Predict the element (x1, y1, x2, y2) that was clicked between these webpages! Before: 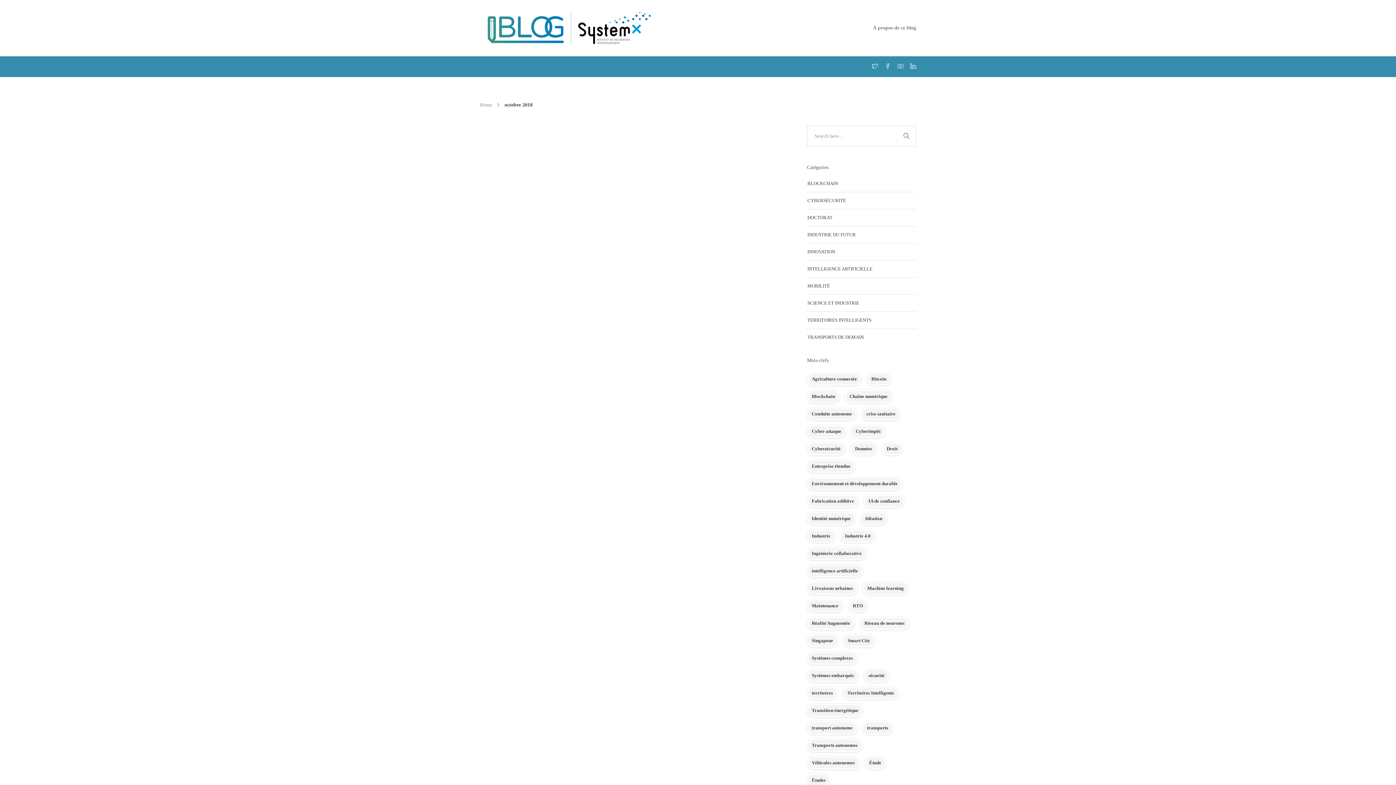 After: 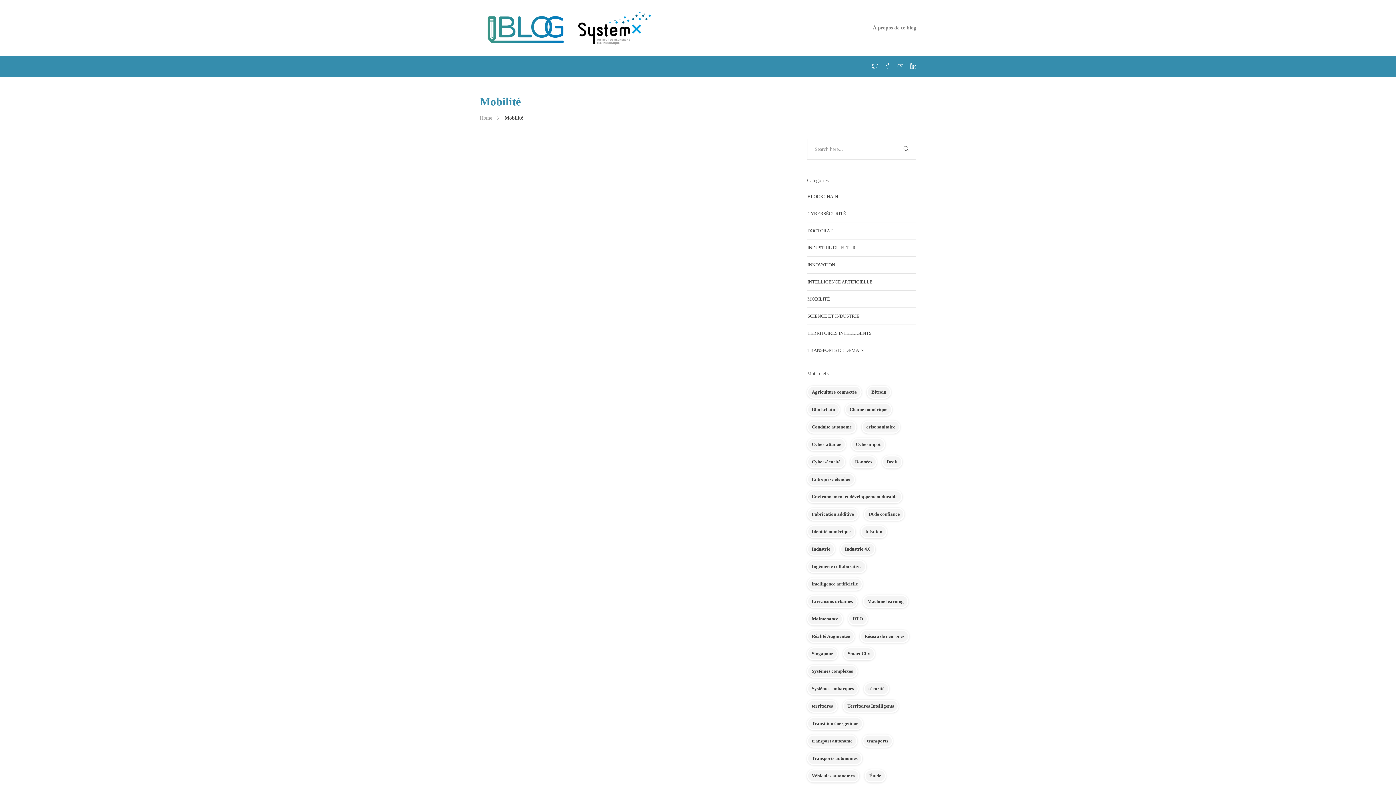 Action: label: MOBILITÉ bbox: (807, 282, 830, 290)